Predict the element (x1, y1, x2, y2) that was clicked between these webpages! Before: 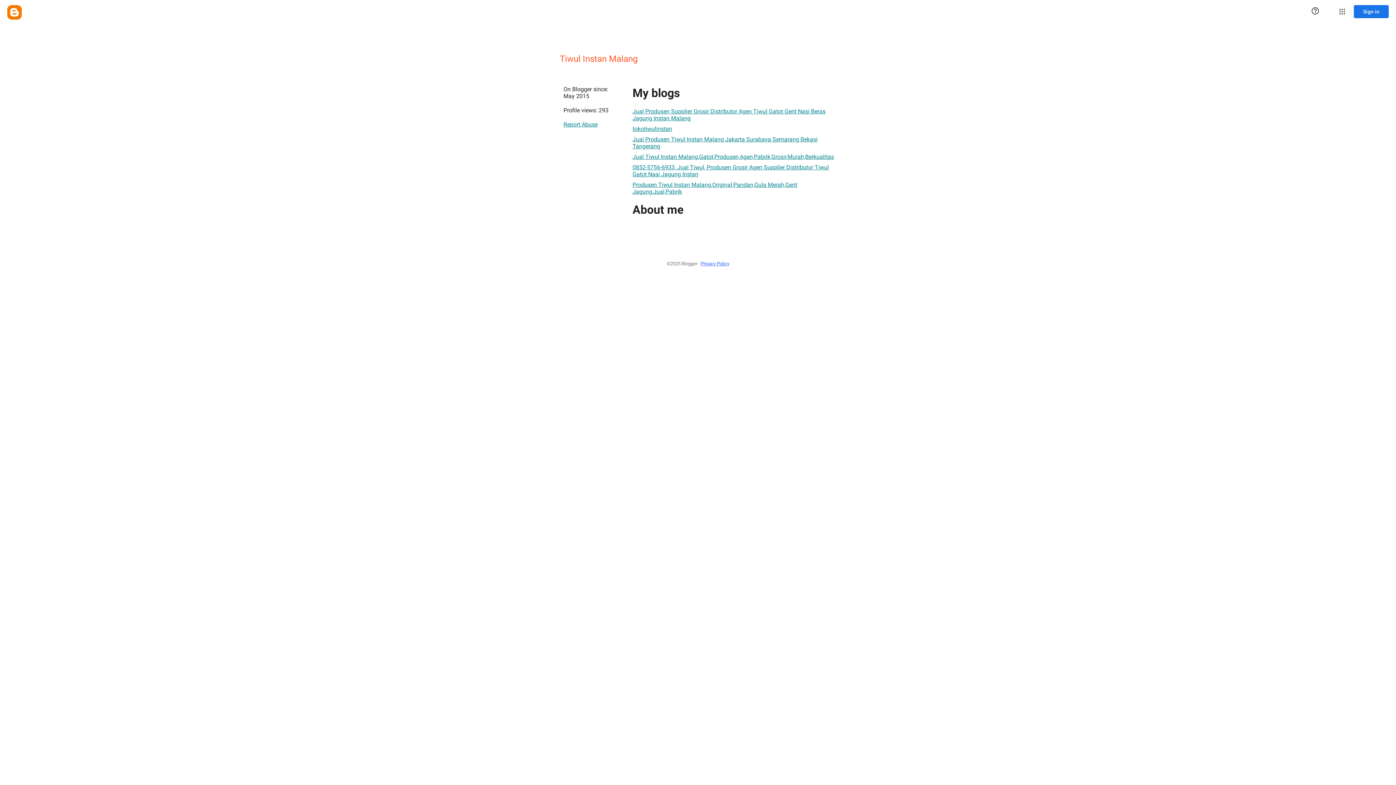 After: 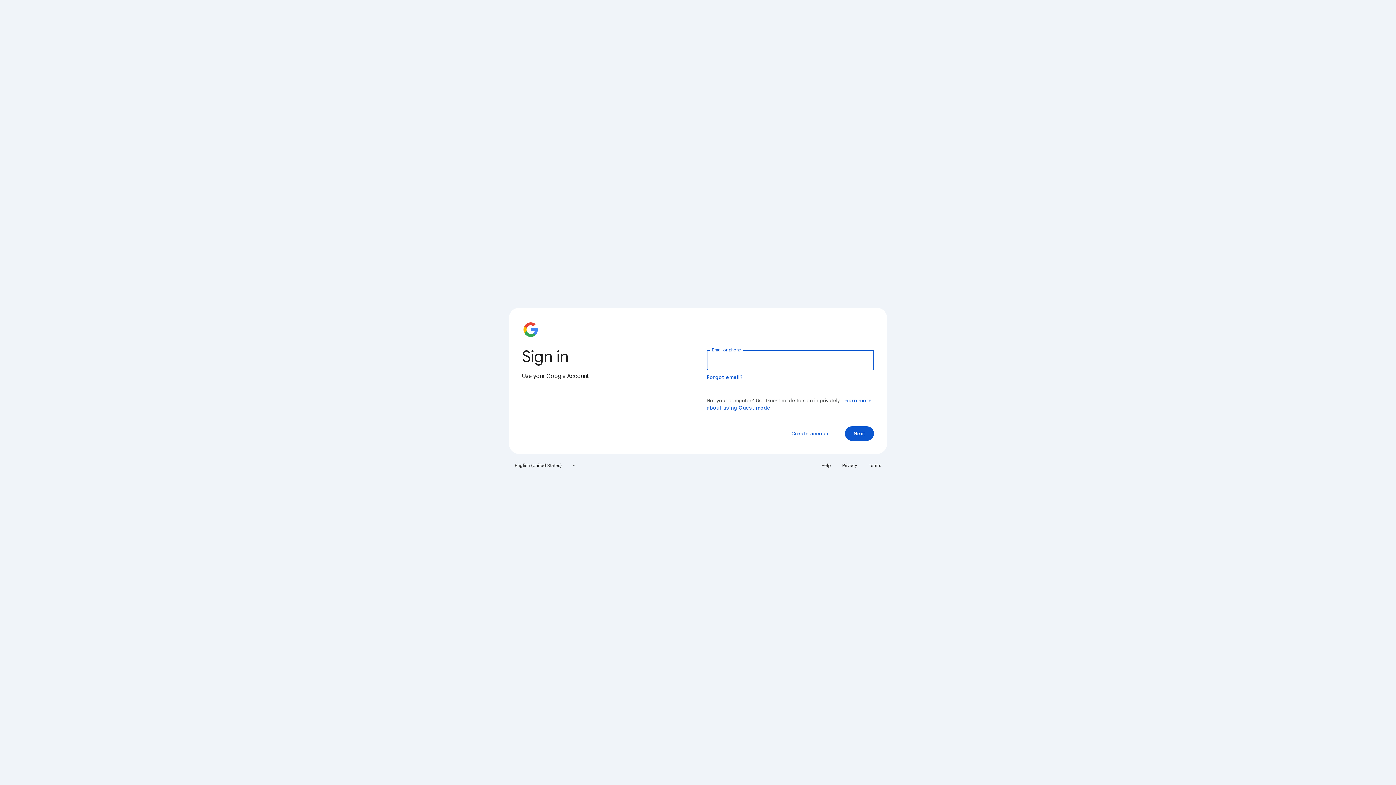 Action: bbox: (1354, 5, 1389, 18) label: Sign in